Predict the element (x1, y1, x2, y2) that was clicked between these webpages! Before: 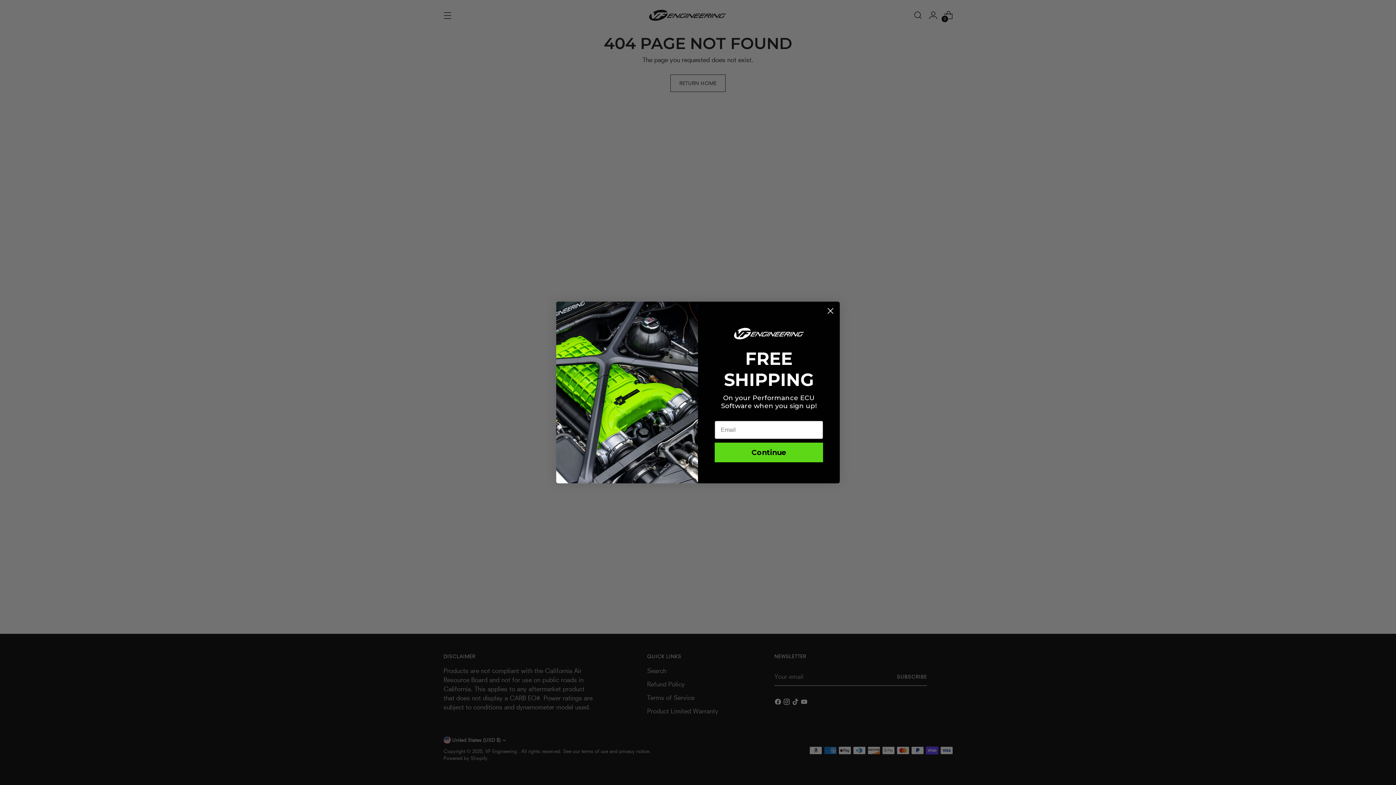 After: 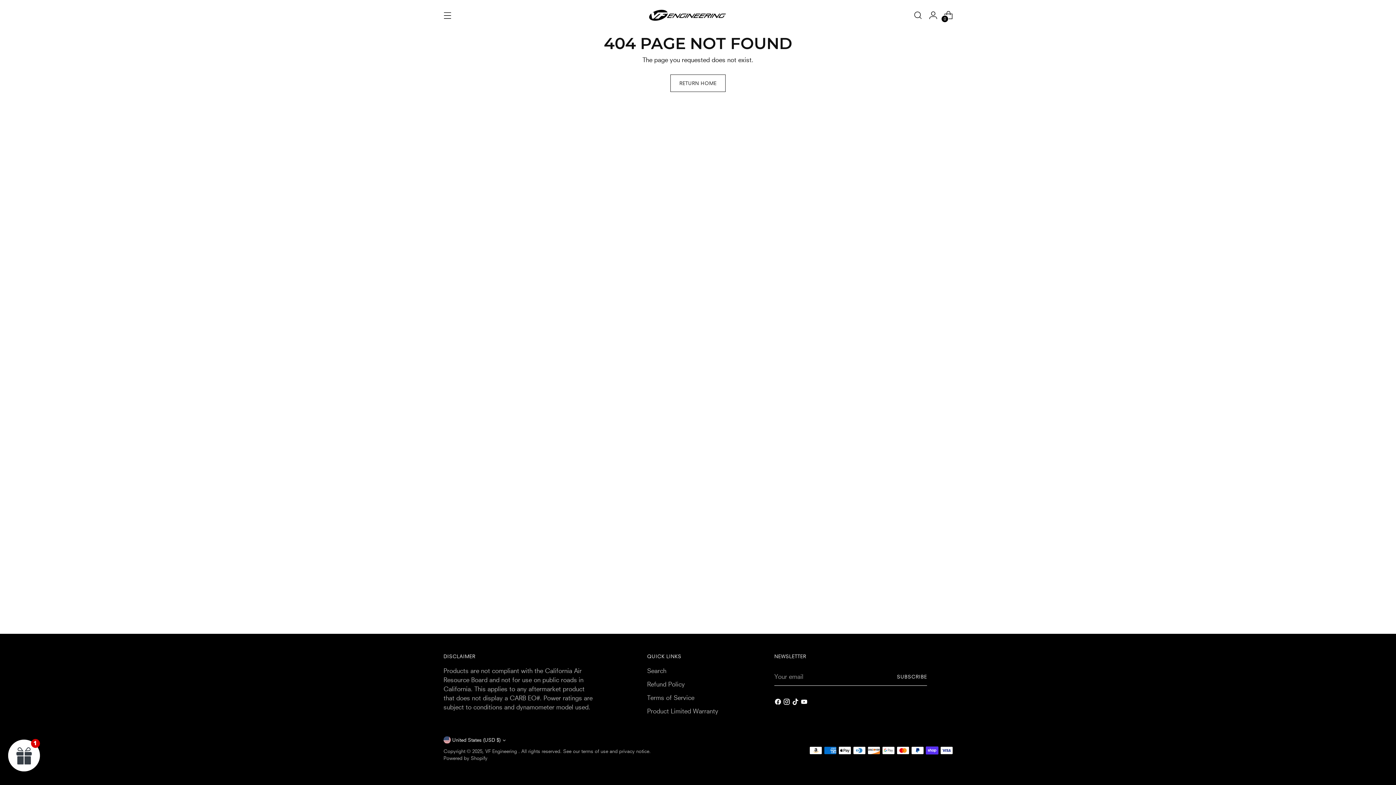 Action: bbox: (824, 304, 837, 317) label: Close dialog